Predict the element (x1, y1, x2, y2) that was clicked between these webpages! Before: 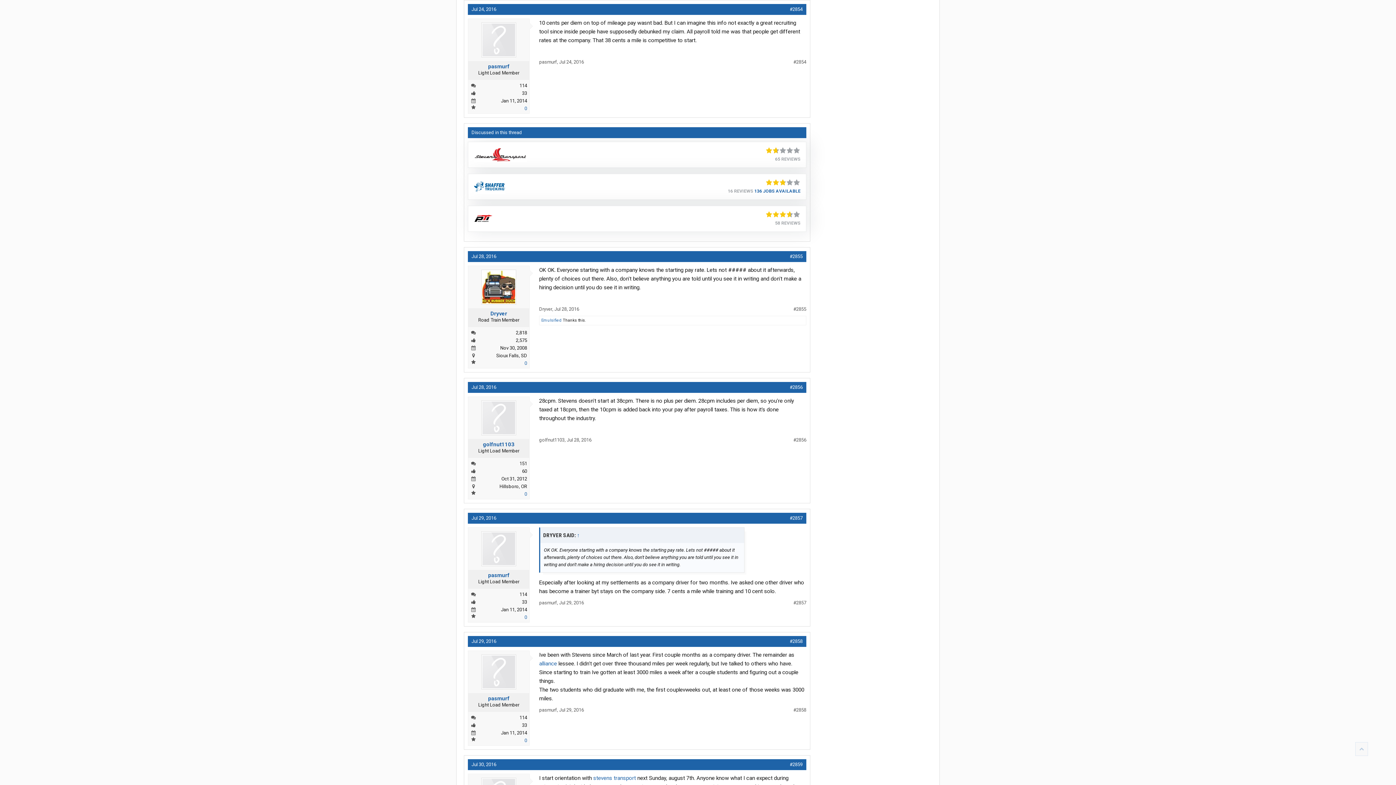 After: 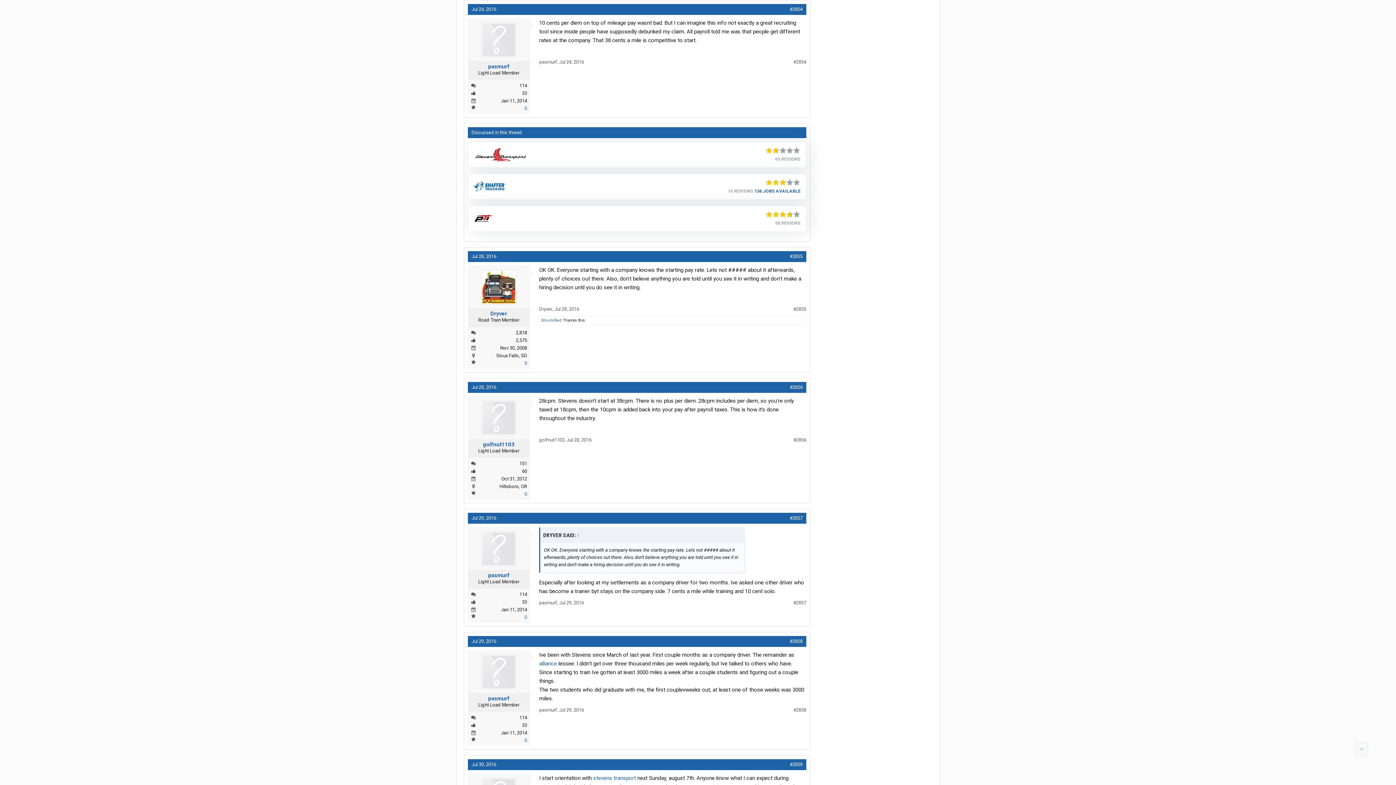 Action: label: golfnut1103 bbox: (470, 441, 527, 448)